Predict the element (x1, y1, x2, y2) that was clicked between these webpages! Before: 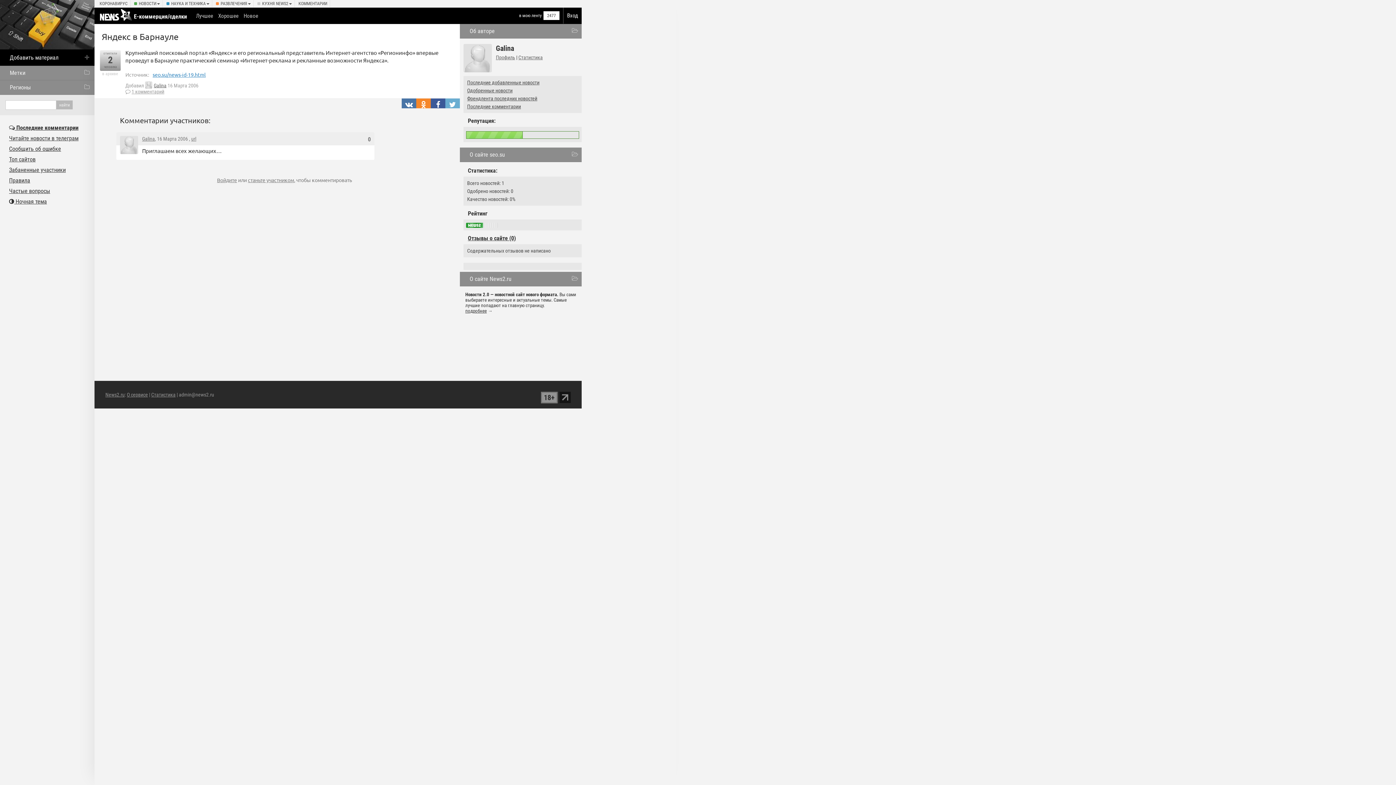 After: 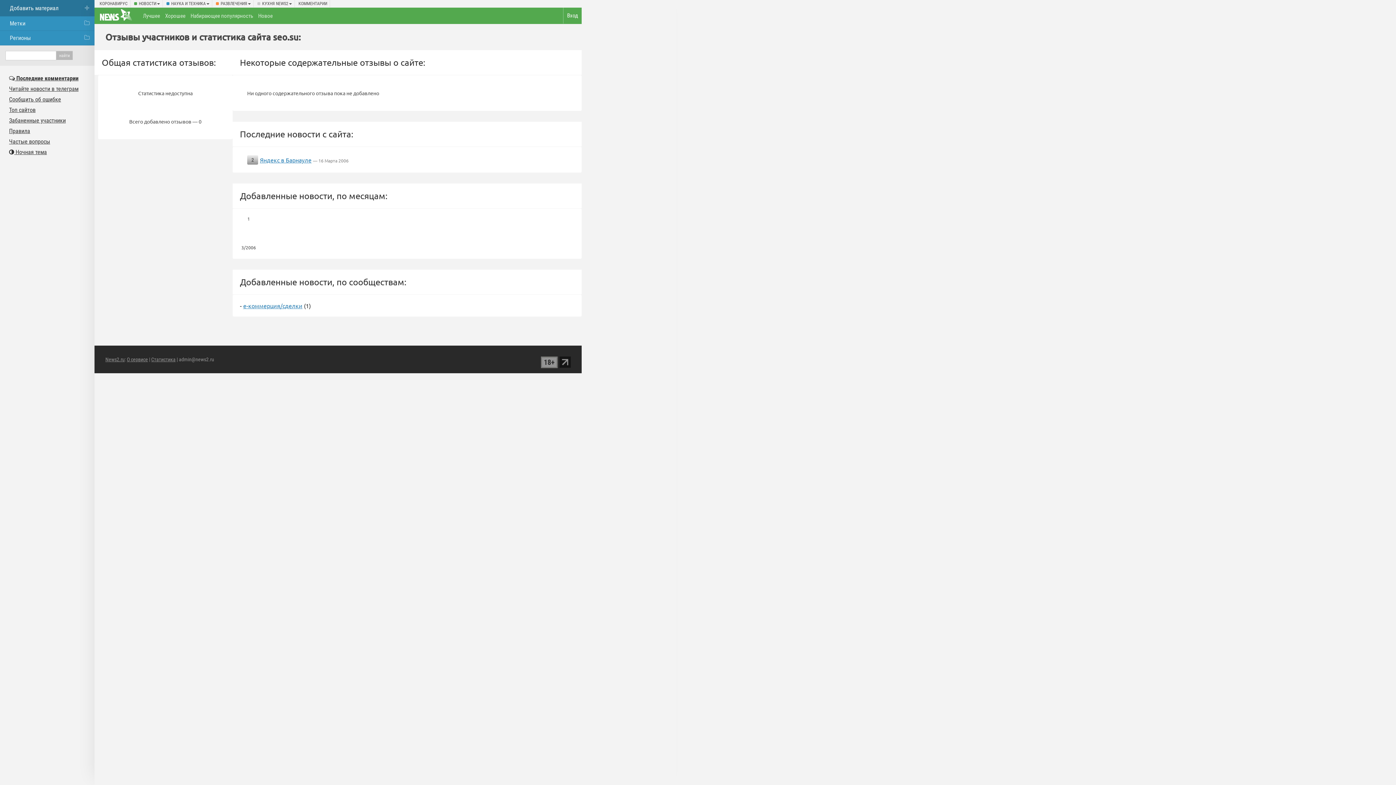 Action: bbox: (466, 222, 498, 228)